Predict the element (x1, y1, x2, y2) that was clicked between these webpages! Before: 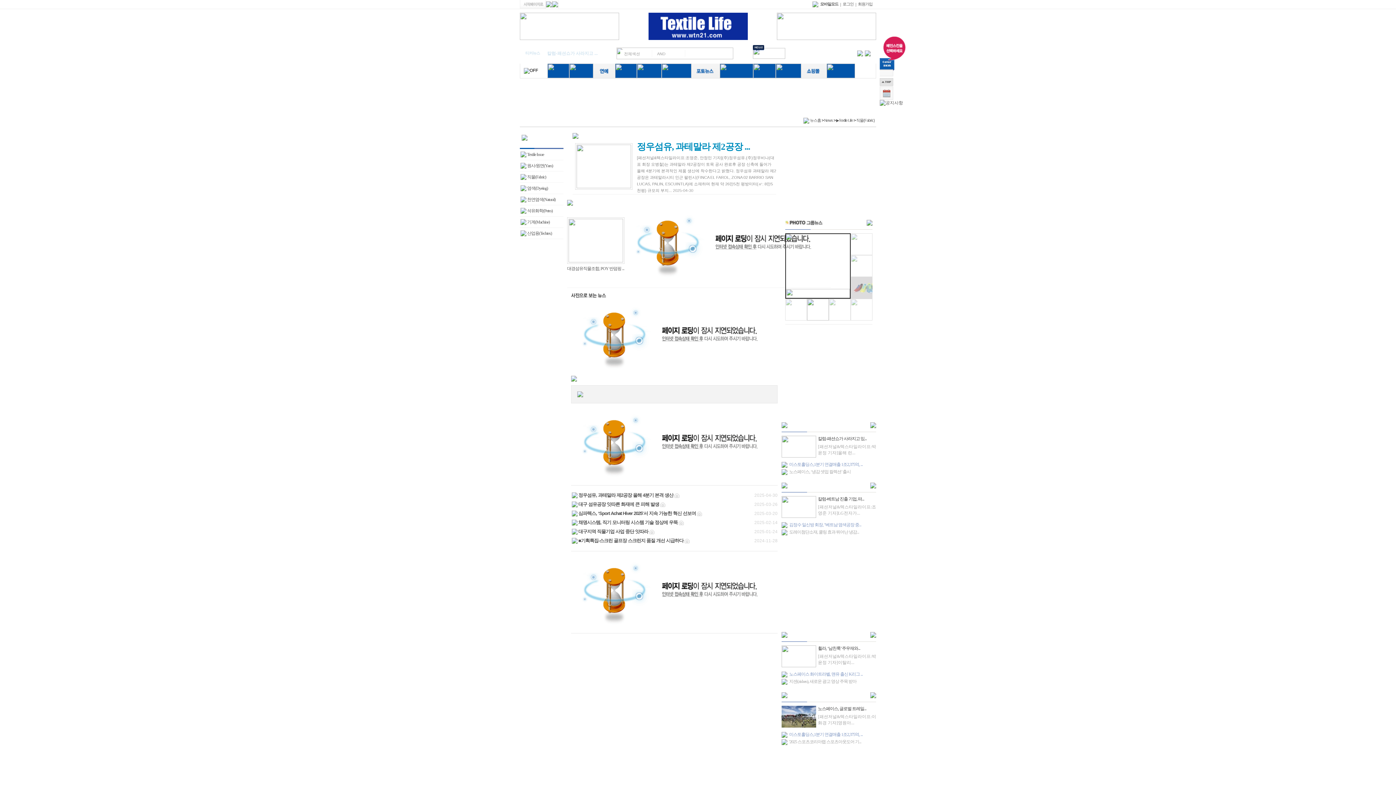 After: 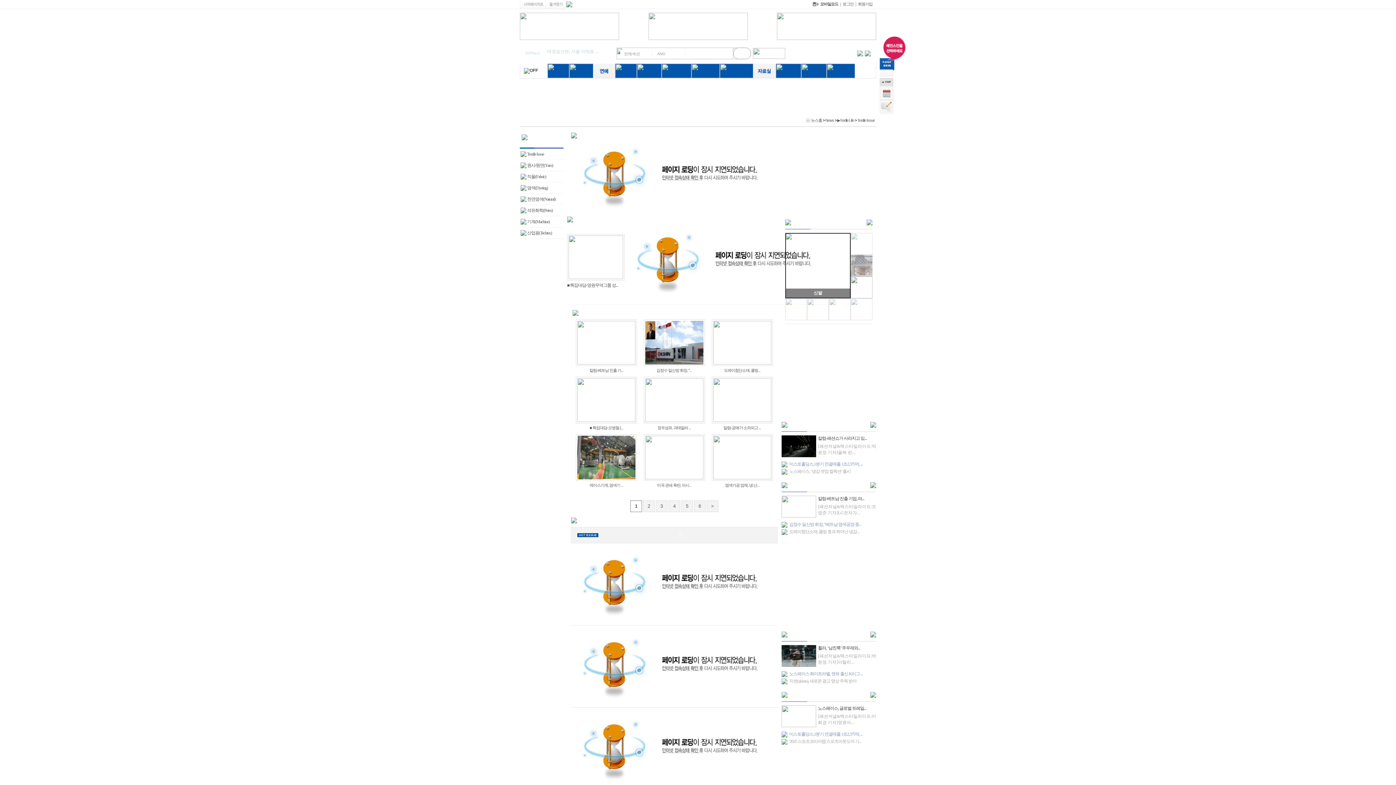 Action: bbox: (527, 152, 544, 157) label: Textile Issue